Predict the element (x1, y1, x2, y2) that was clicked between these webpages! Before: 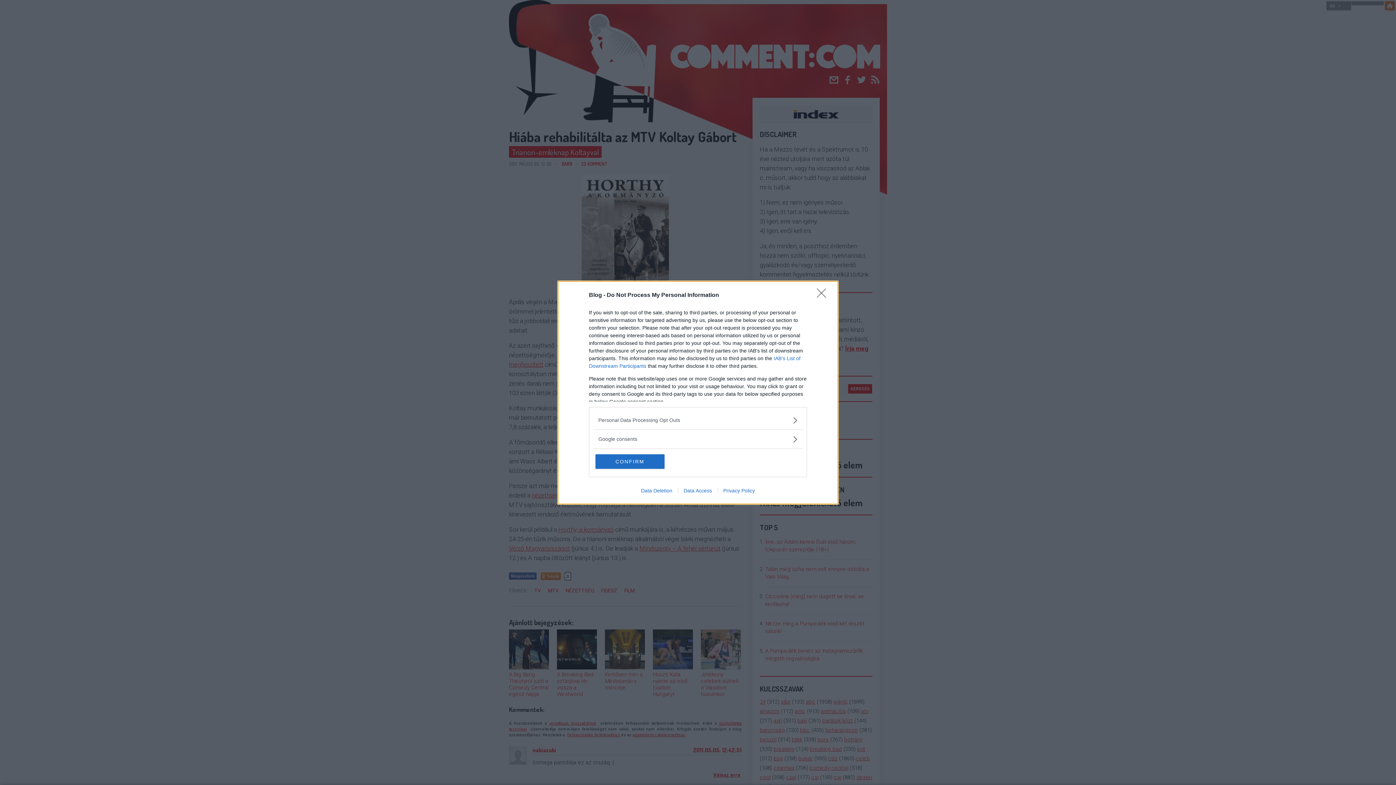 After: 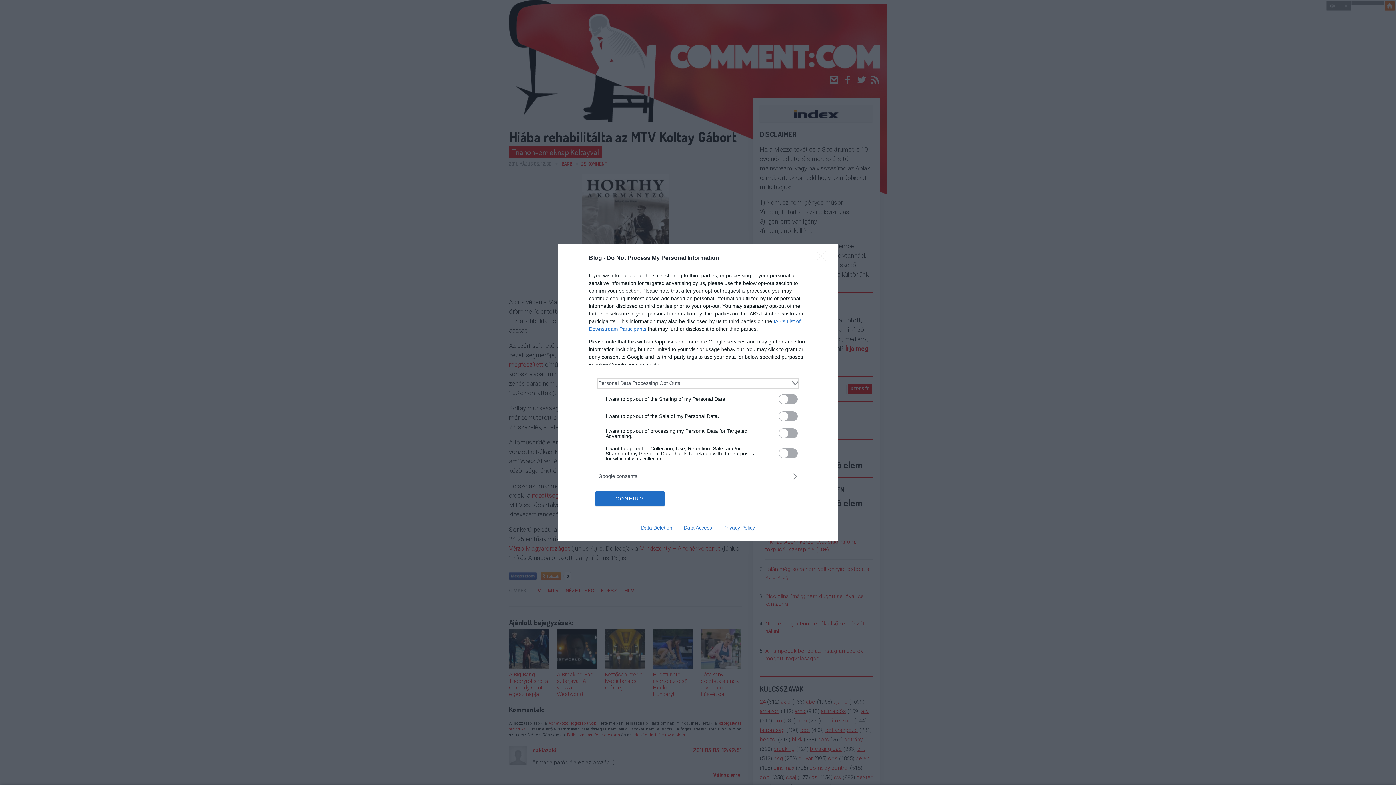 Action: label: Opt-Outs bbox: (598, 416, 797, 424)